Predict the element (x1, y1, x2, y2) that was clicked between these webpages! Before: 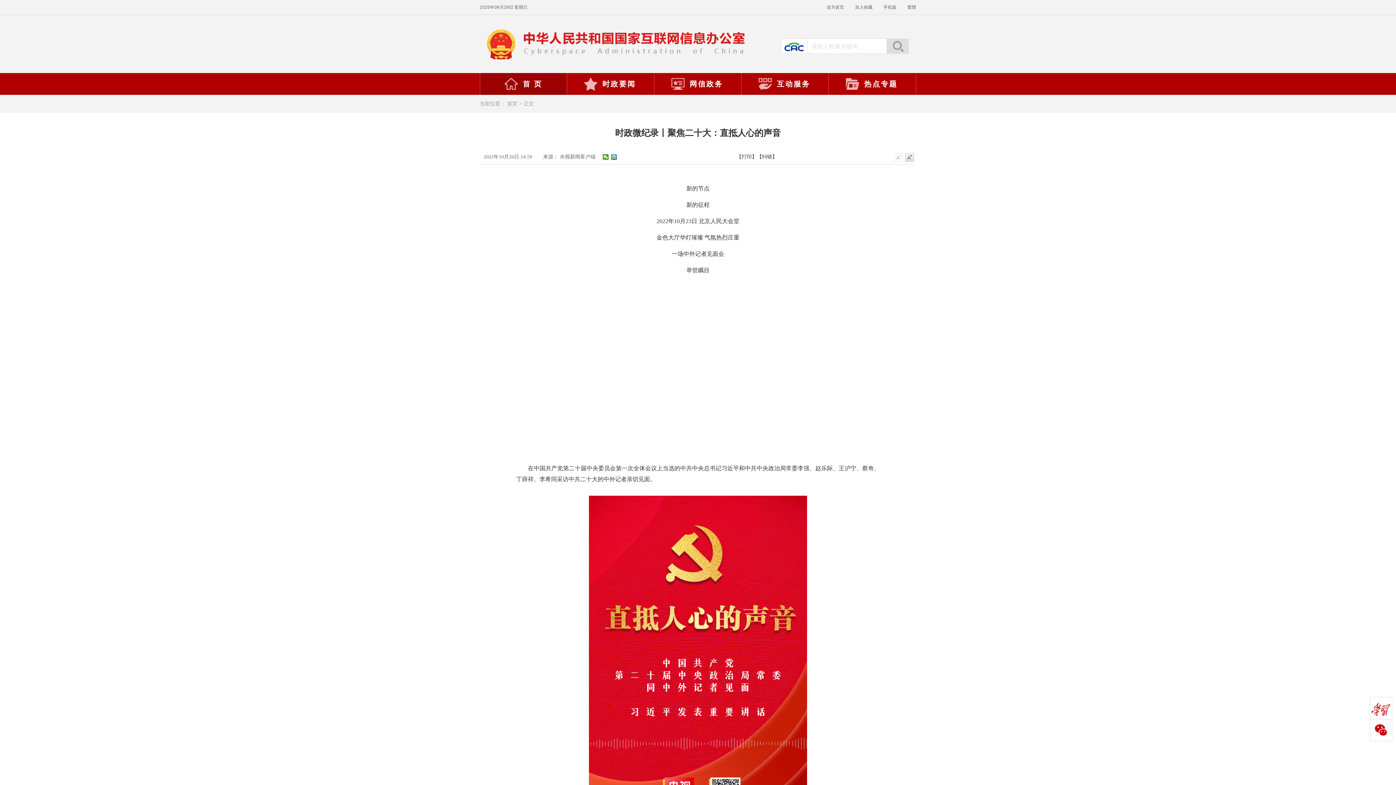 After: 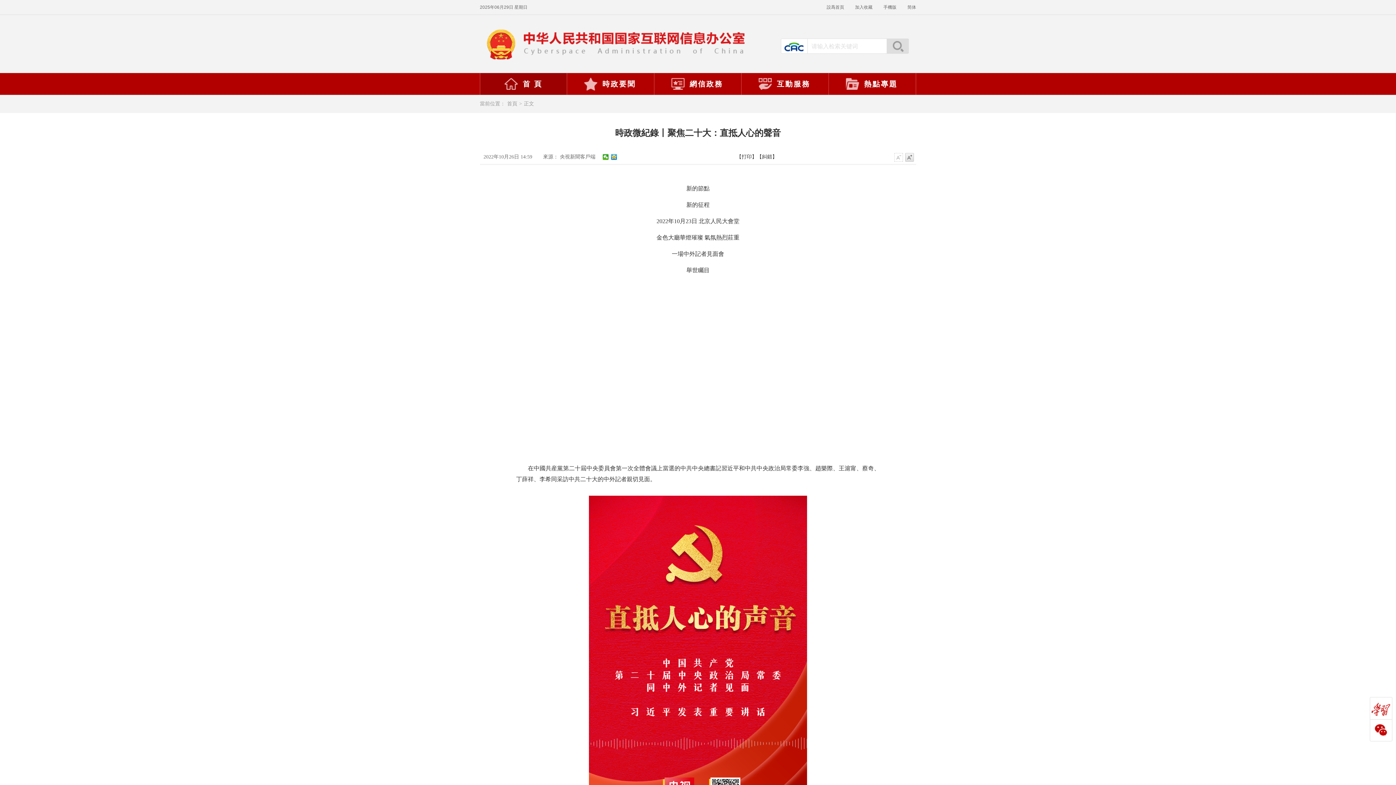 Action: bbox: (907, 4, 916, 9) label: 繁體